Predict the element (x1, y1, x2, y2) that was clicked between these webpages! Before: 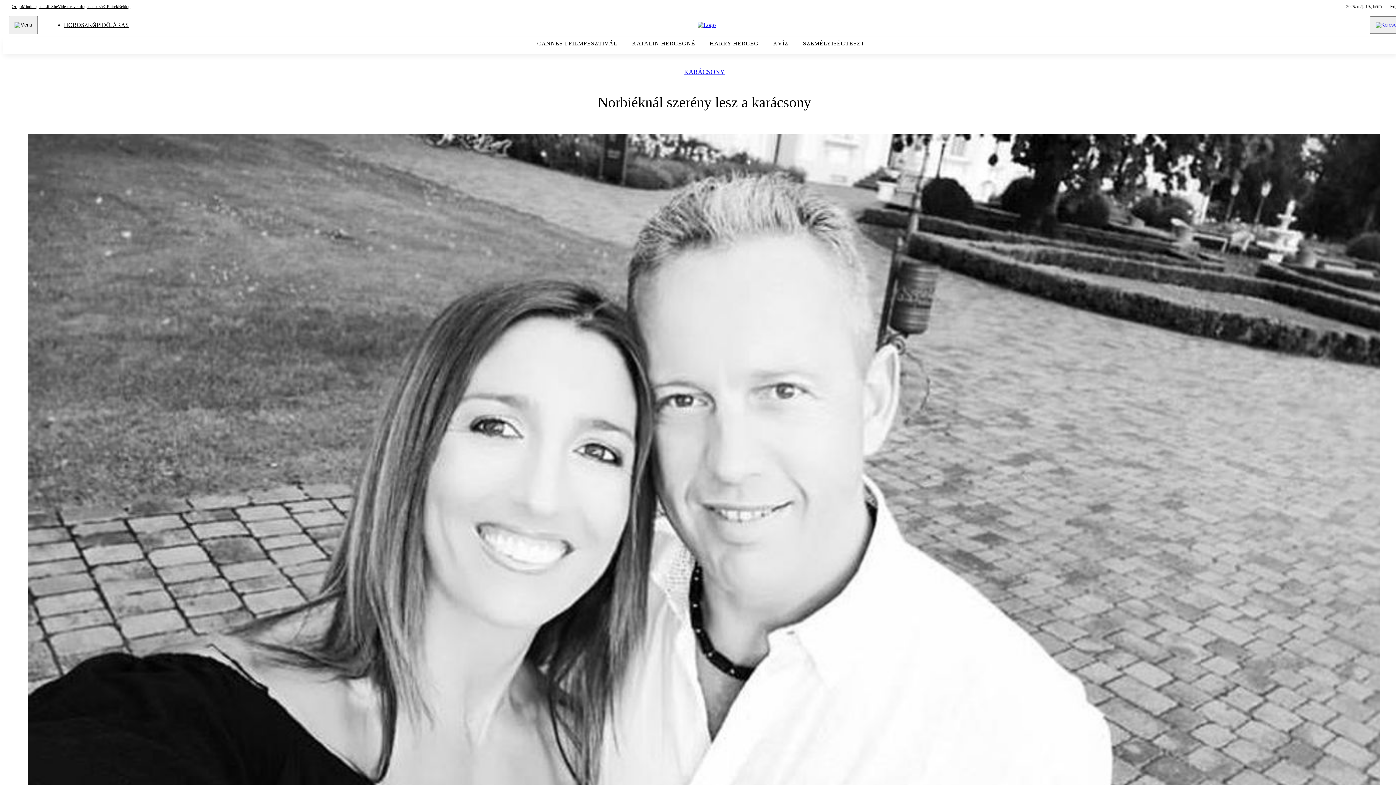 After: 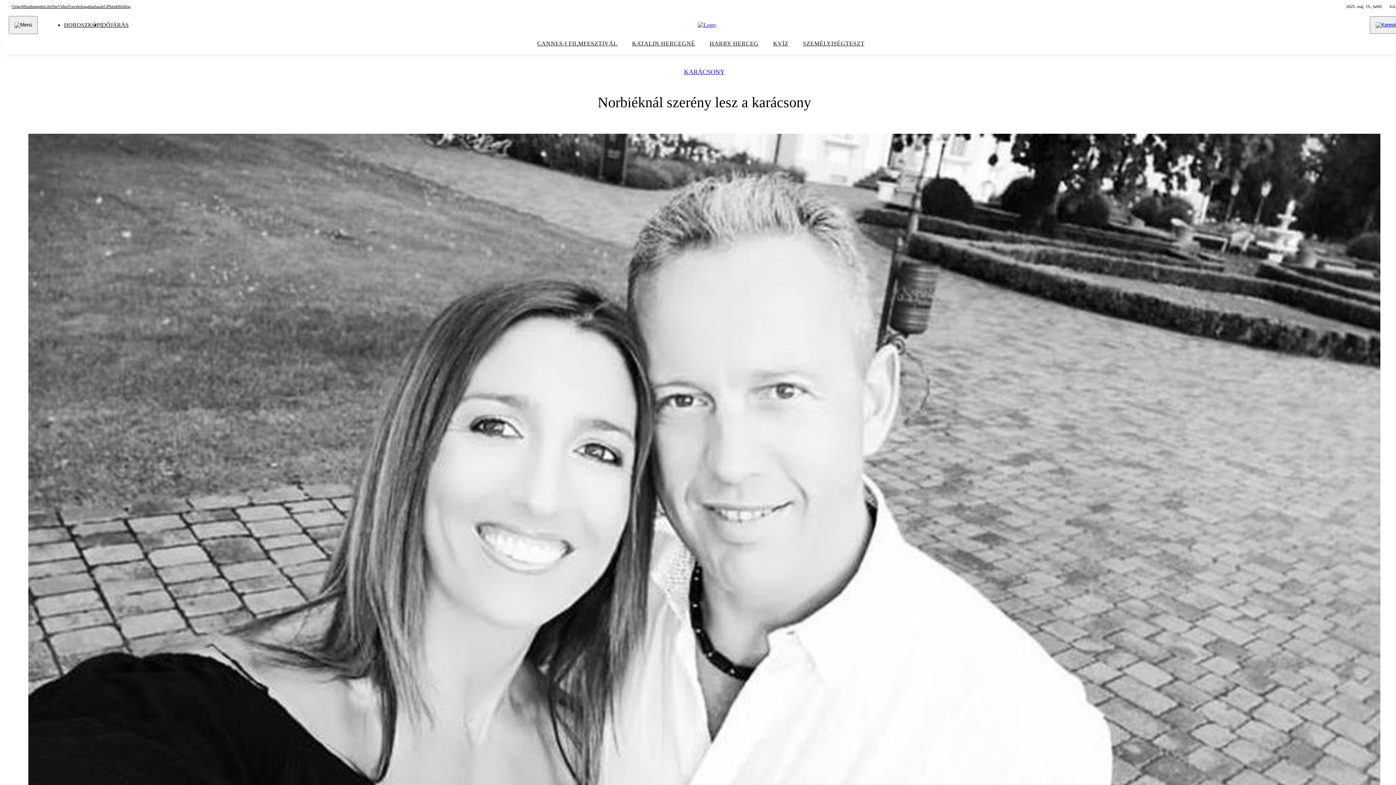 Action: label: She bbox: (51, 2, 57, 10)